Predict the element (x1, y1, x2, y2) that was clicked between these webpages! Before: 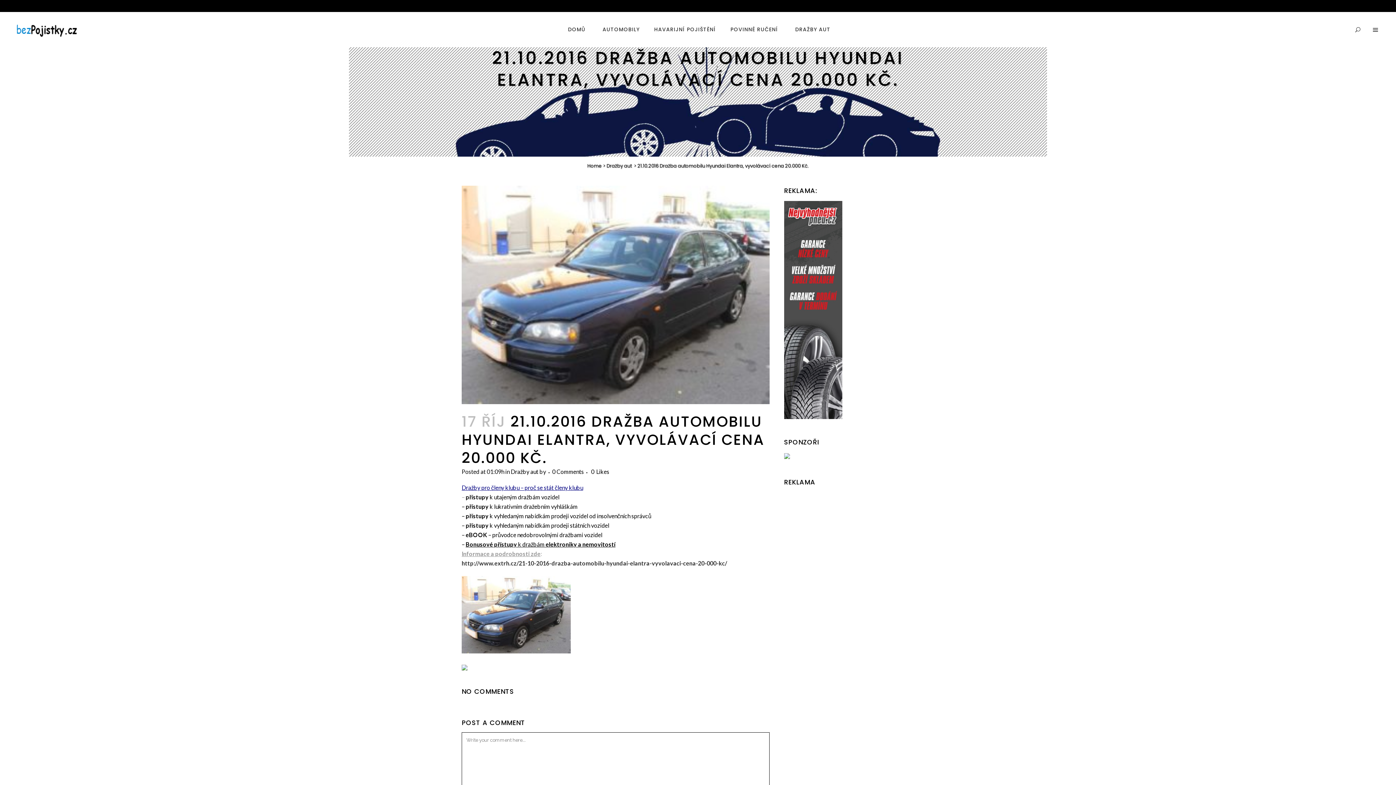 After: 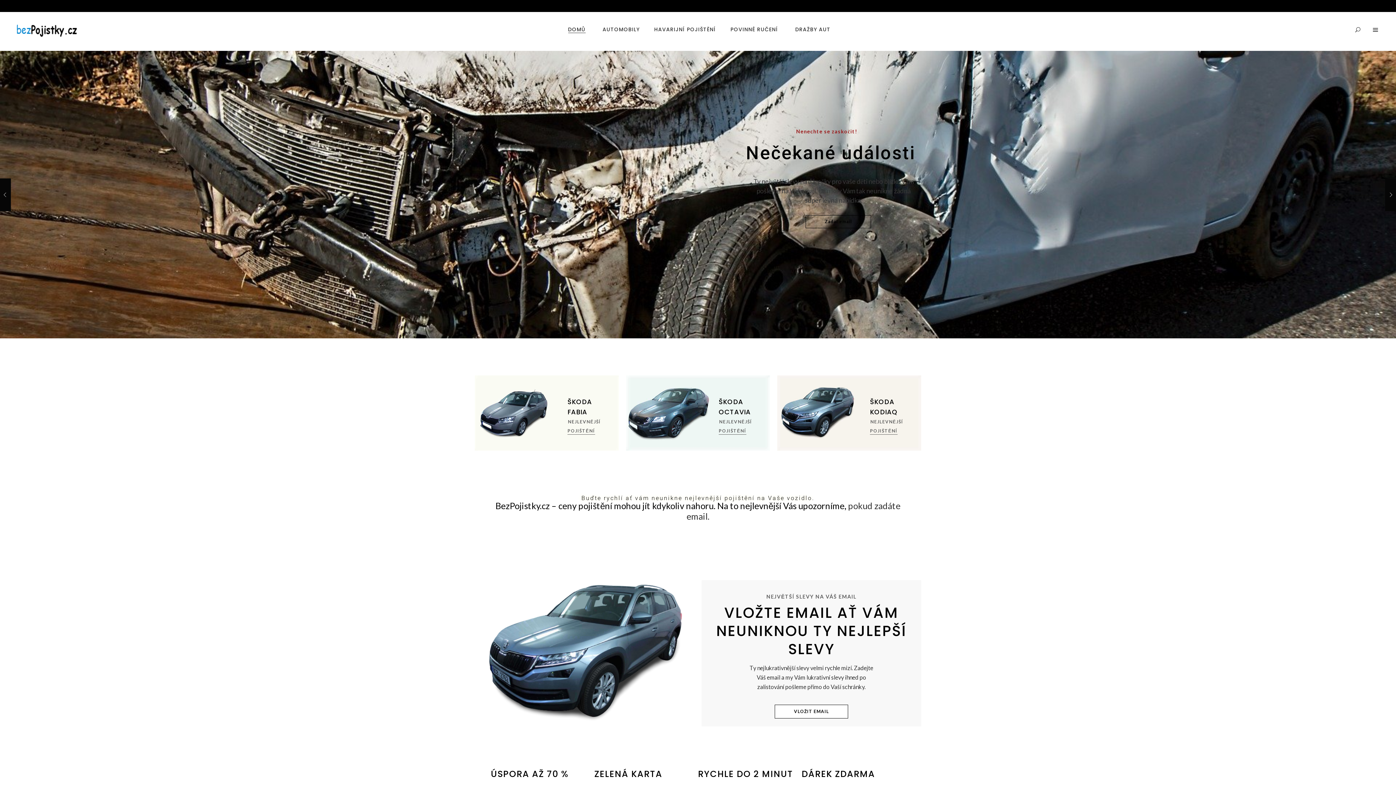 Action: bbox: (587, 162, 602, 169) label: Home